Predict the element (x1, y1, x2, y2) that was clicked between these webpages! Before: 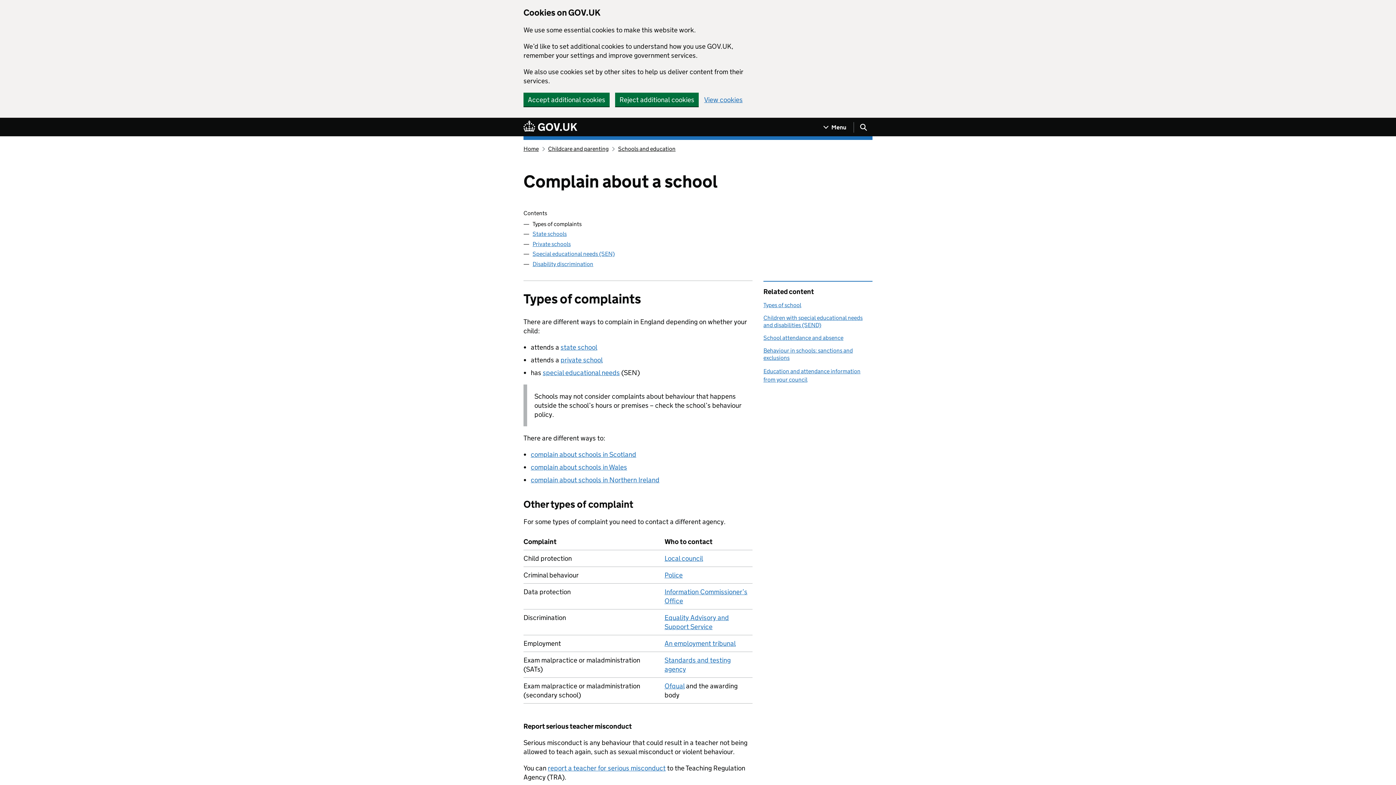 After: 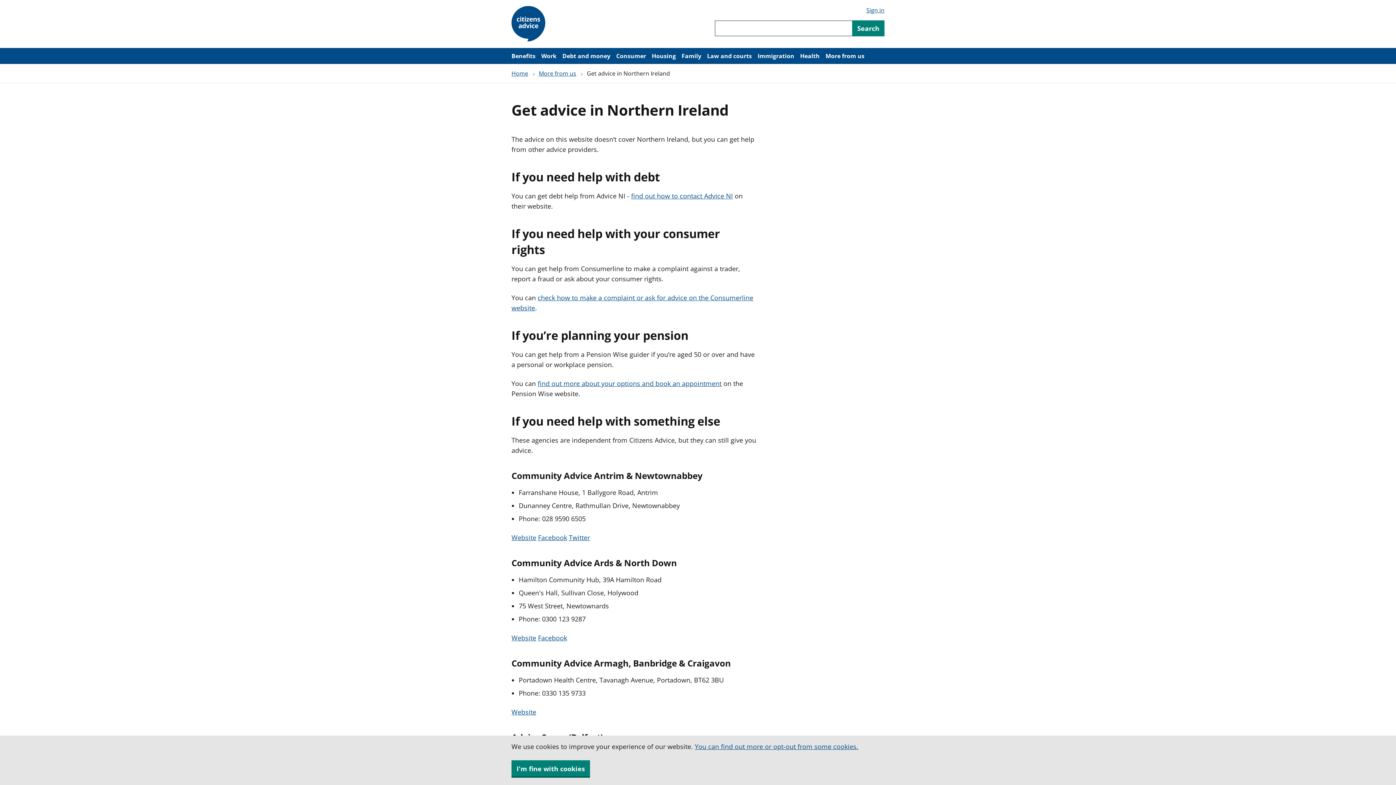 Action: label: complain about schools in Northern Ireland bbox: (530, 475, 659, 484)